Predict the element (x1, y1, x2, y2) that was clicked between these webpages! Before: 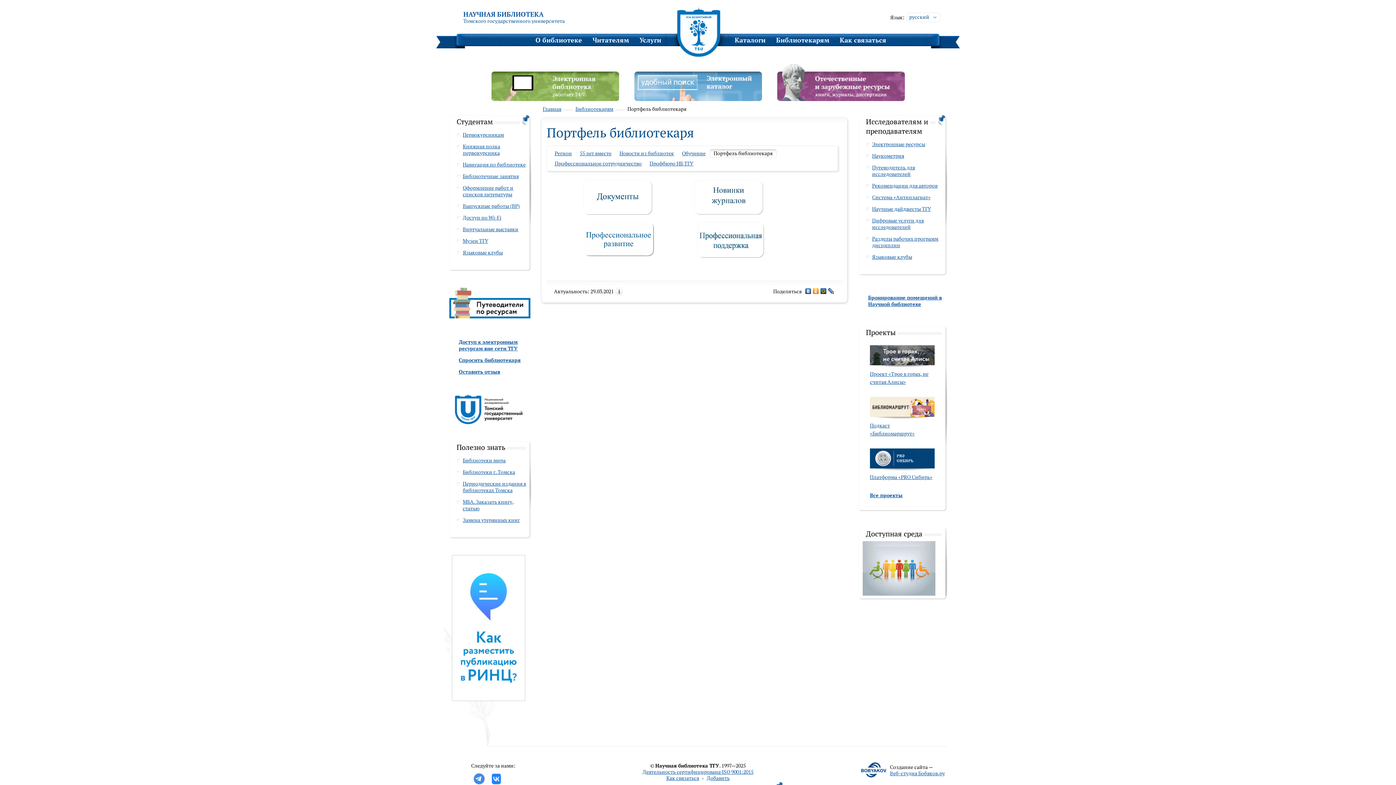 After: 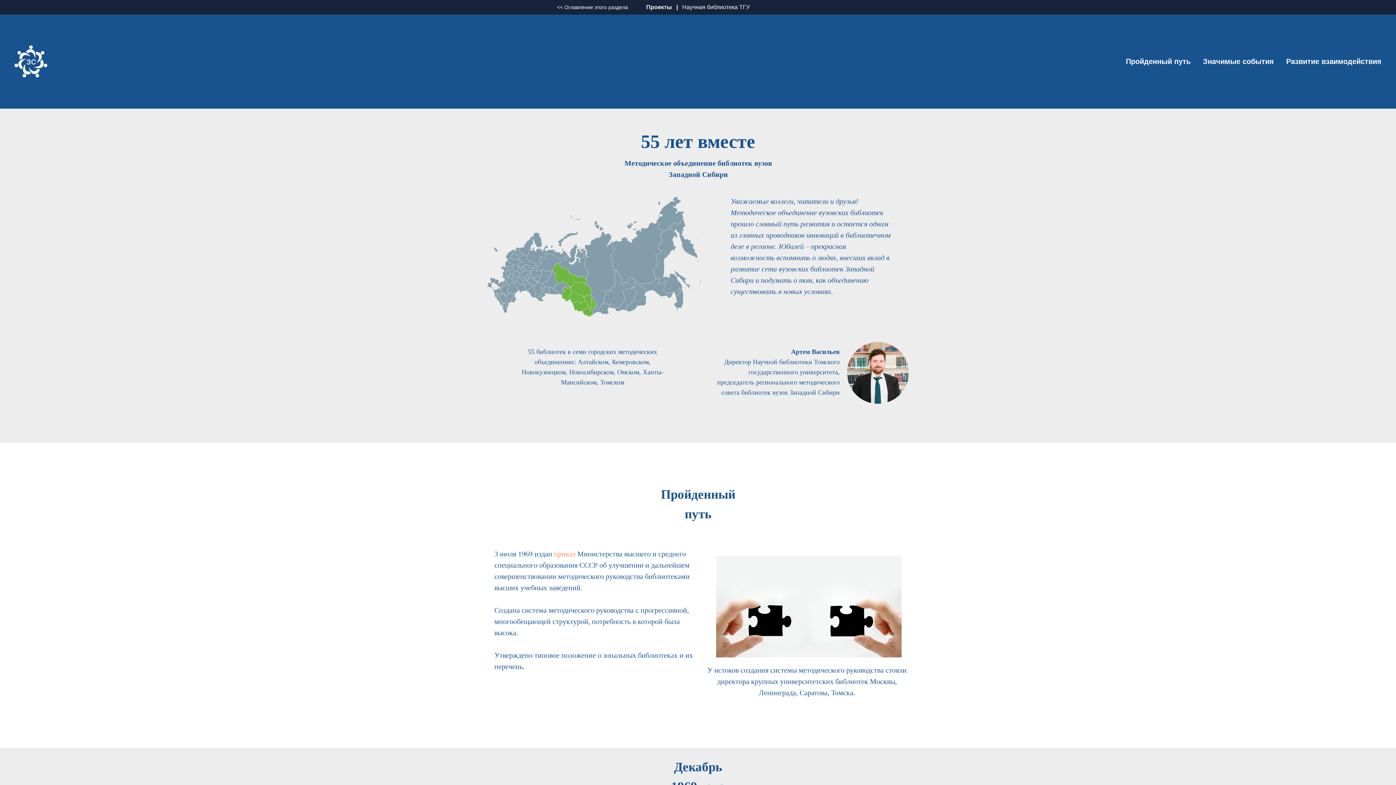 Action: label: 55 лет вместе bbox: (576, 149, 615, 157)